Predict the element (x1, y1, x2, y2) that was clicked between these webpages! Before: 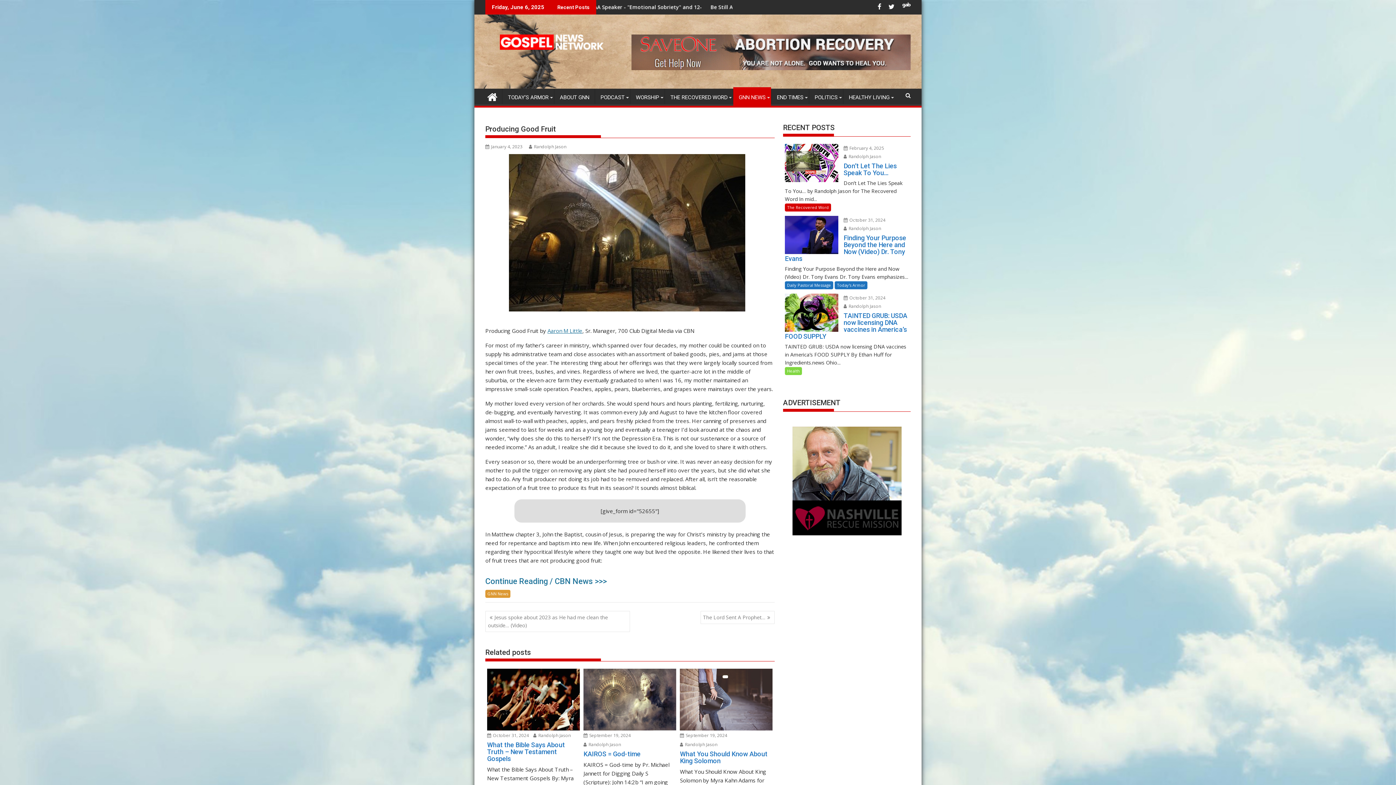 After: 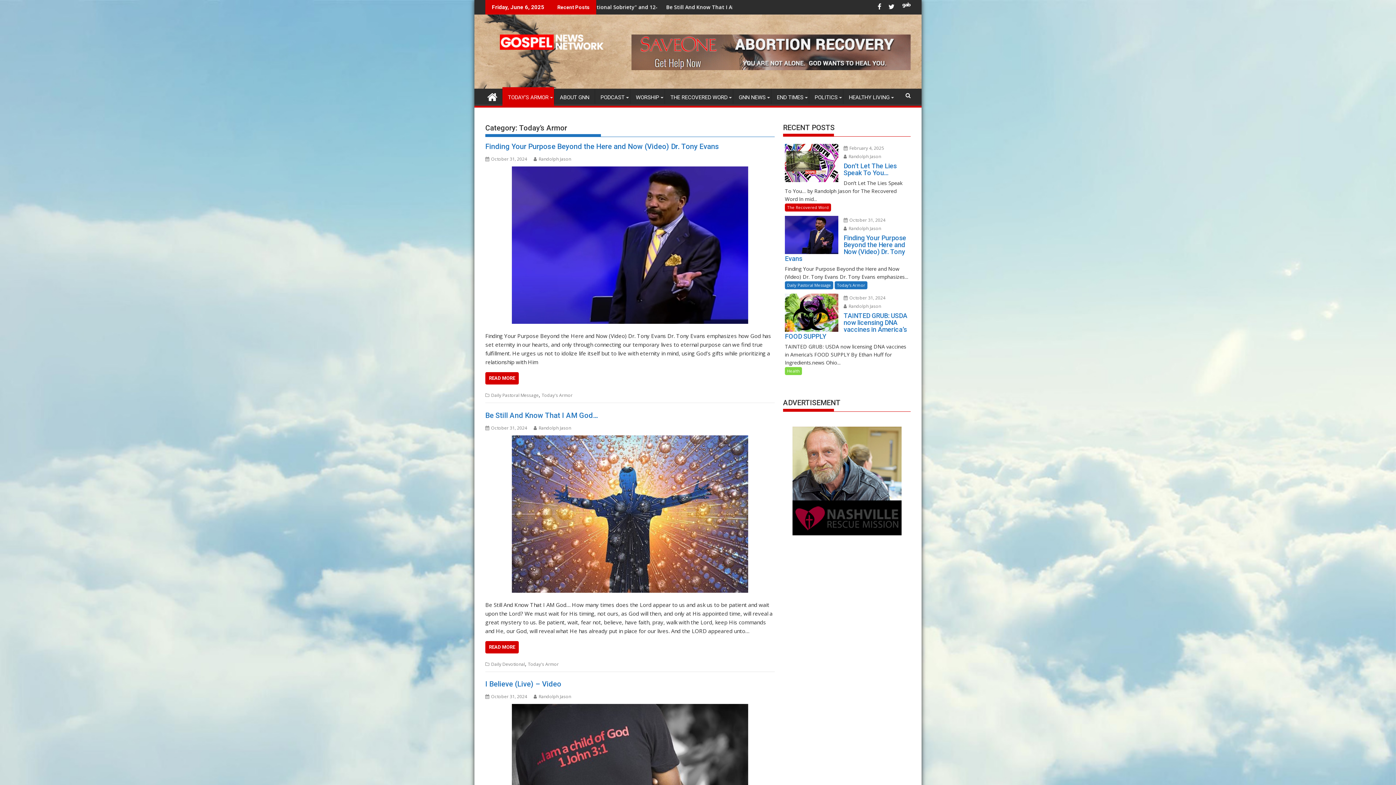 Action: label: Today's Armor bbox: (834, 281, 867, 289)